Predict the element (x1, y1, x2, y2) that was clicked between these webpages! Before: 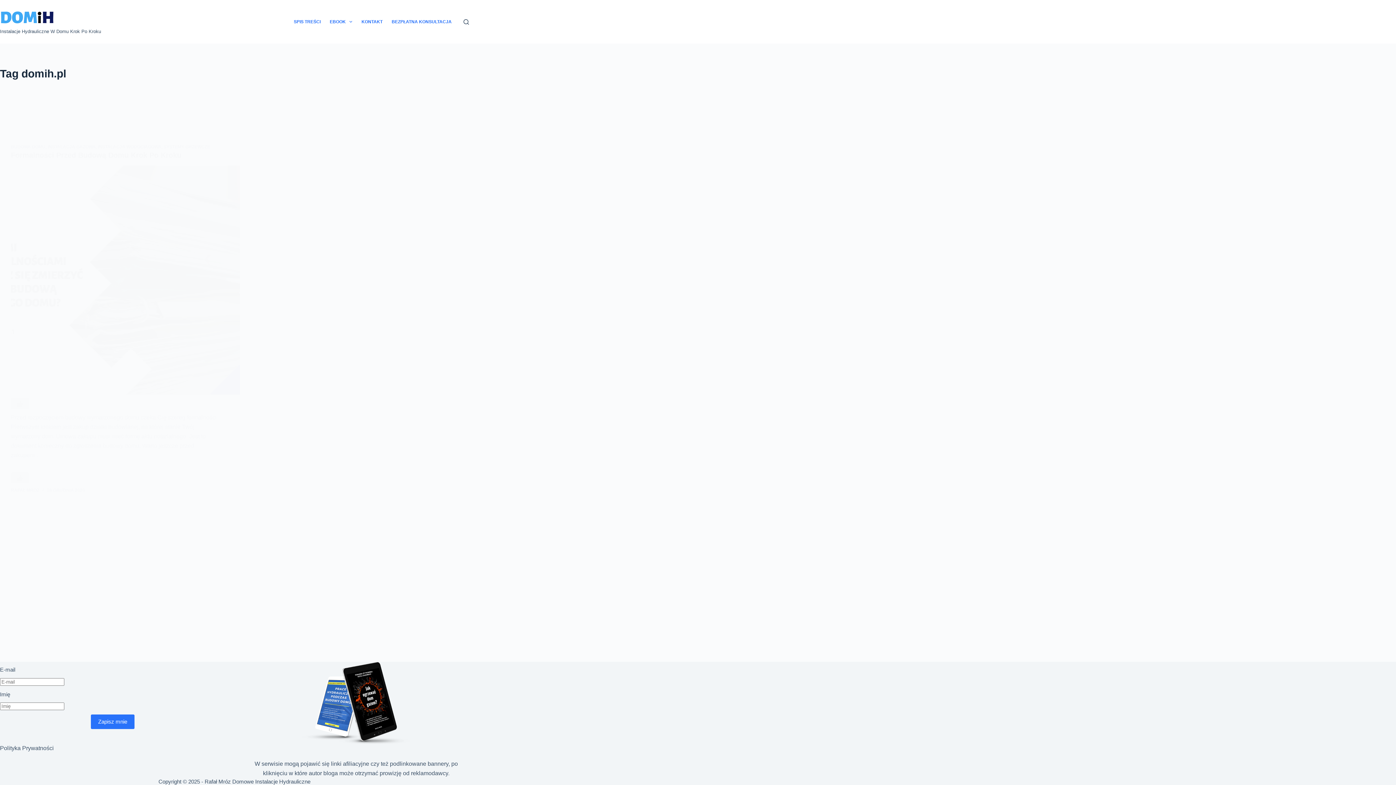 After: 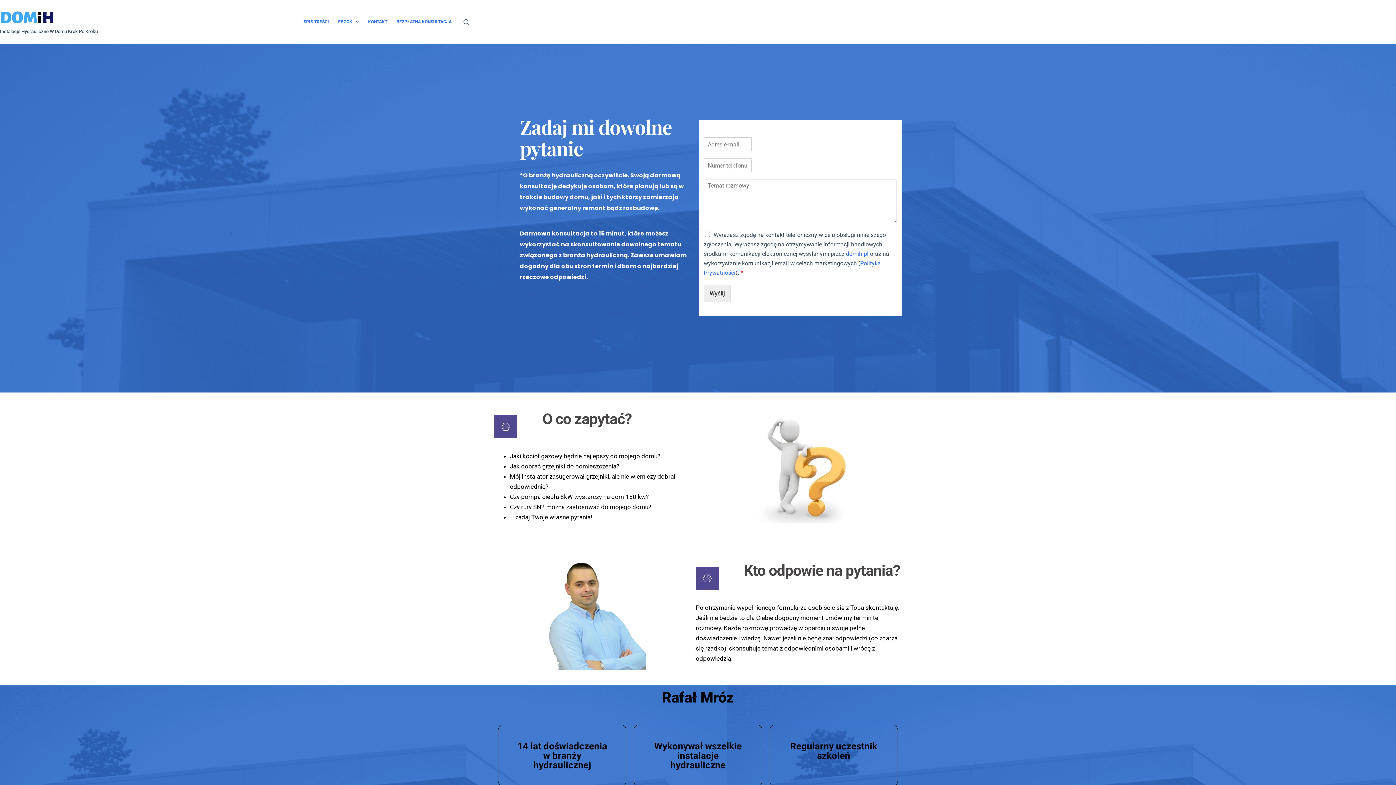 Action: bbox: (387, 0, 456, 43) label: BEZPŁATNA KONSULTACJA